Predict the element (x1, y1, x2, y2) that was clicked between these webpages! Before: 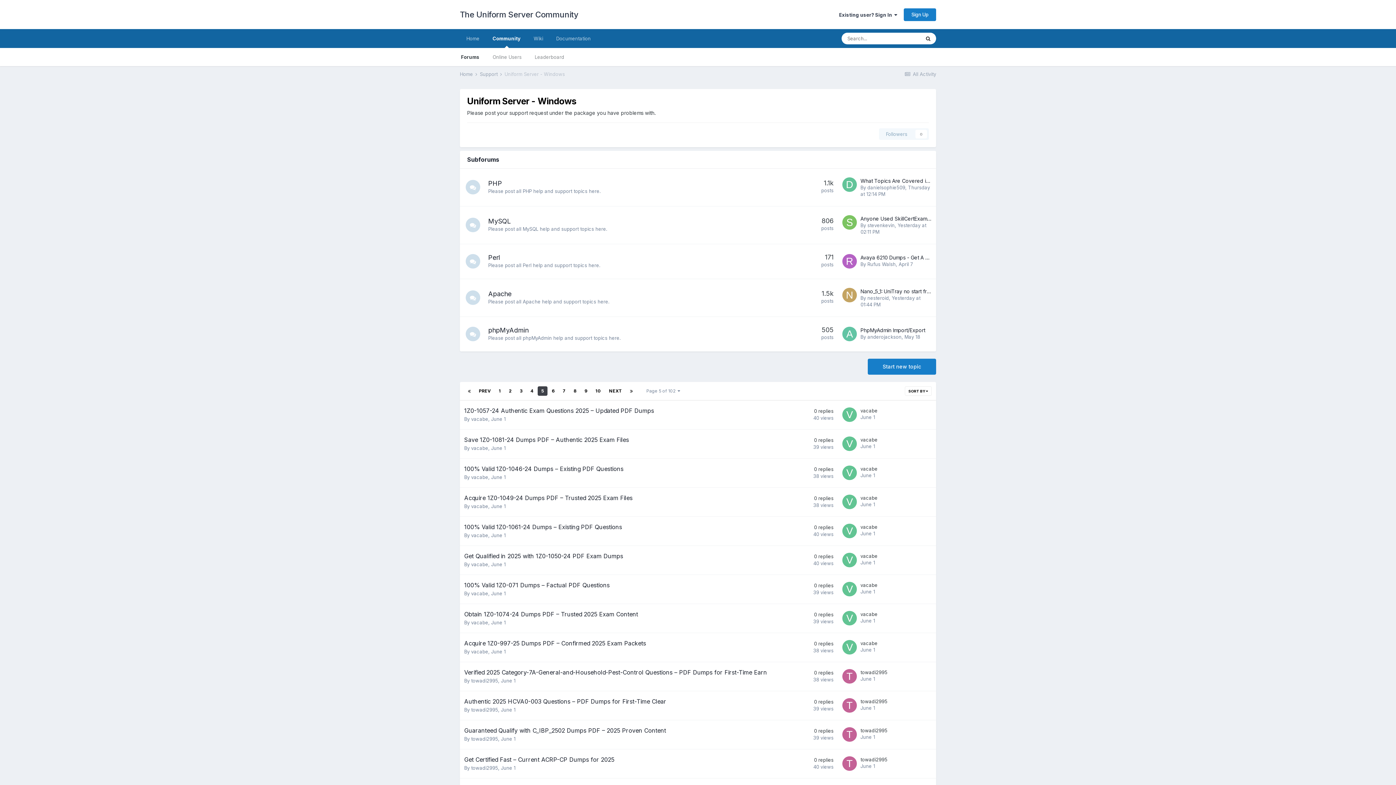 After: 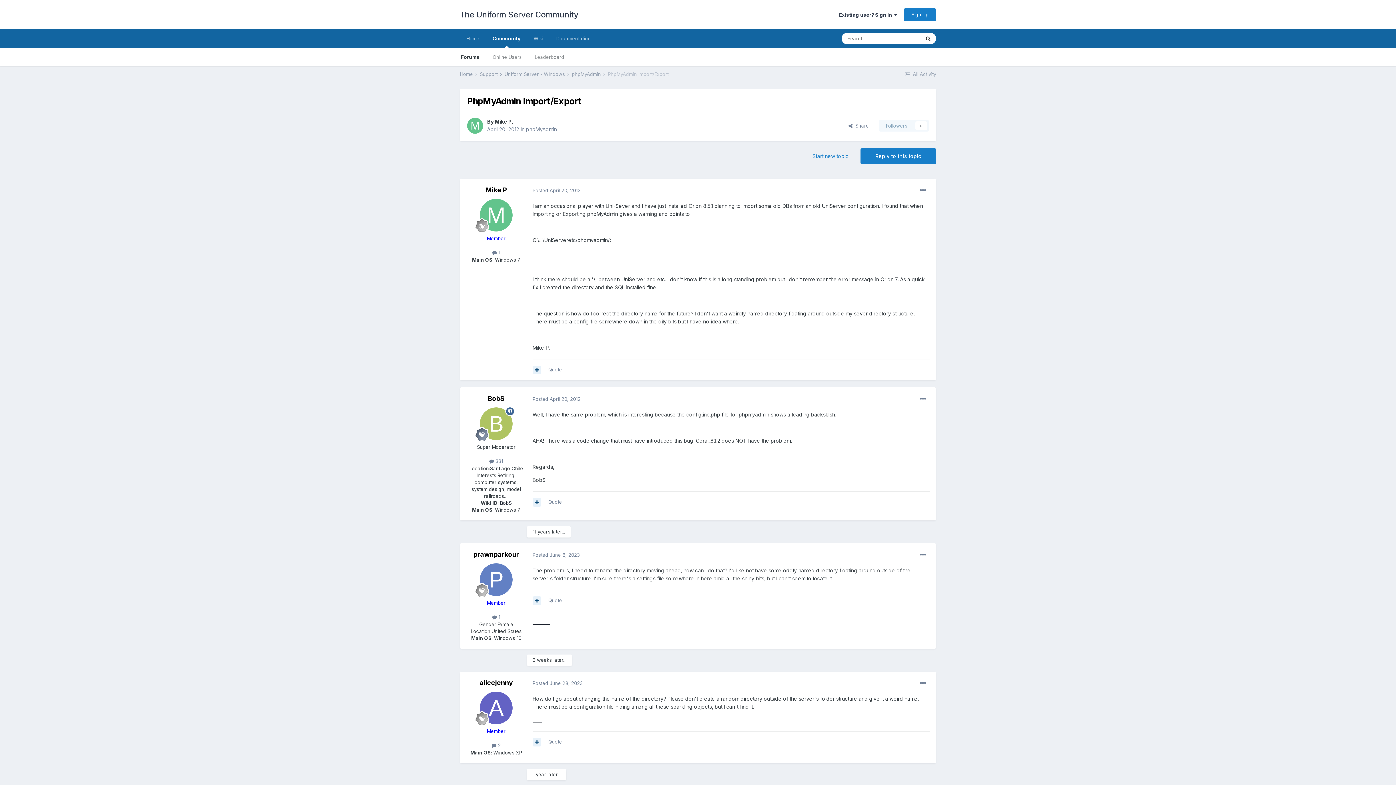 Action: bbox: (860, 327, 925, 333) label: PhpMyAdmin Import/Export